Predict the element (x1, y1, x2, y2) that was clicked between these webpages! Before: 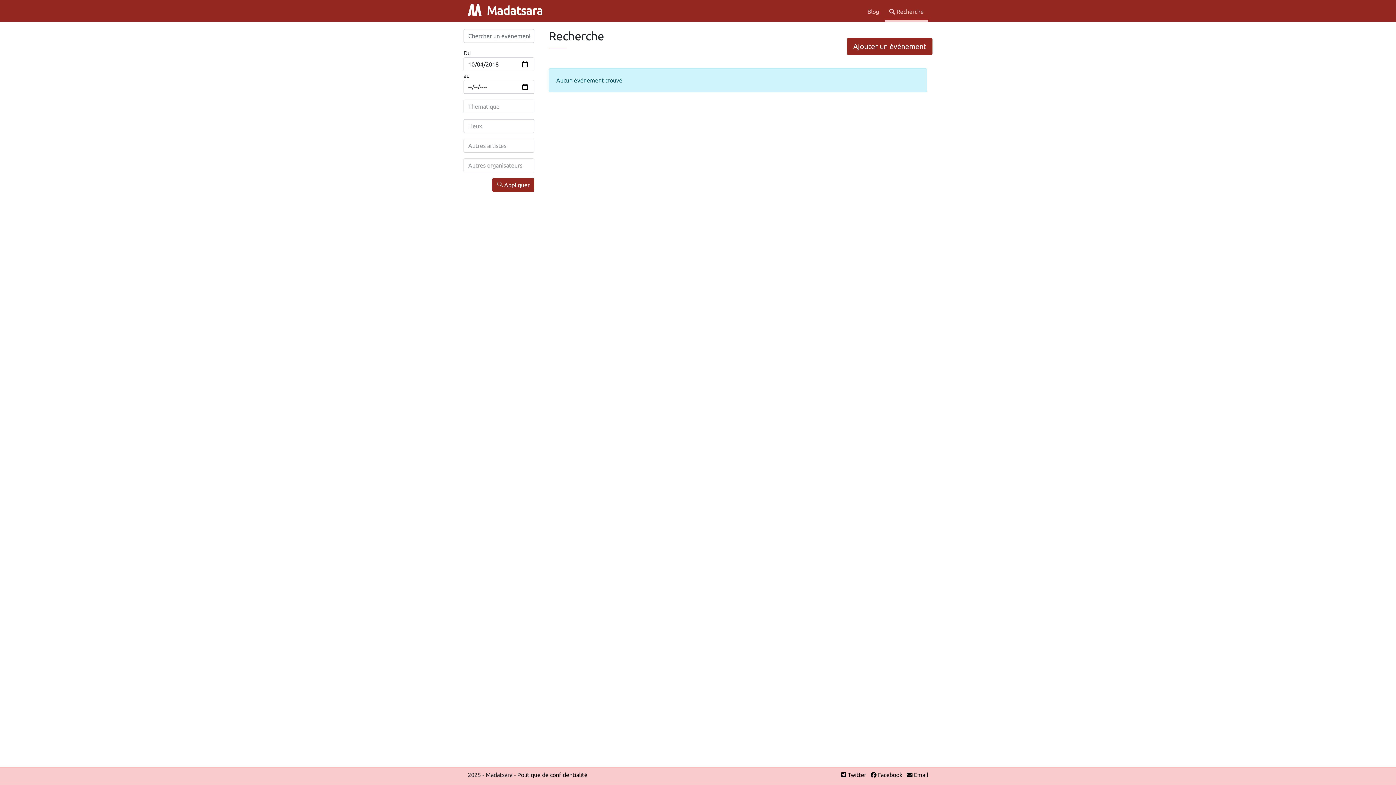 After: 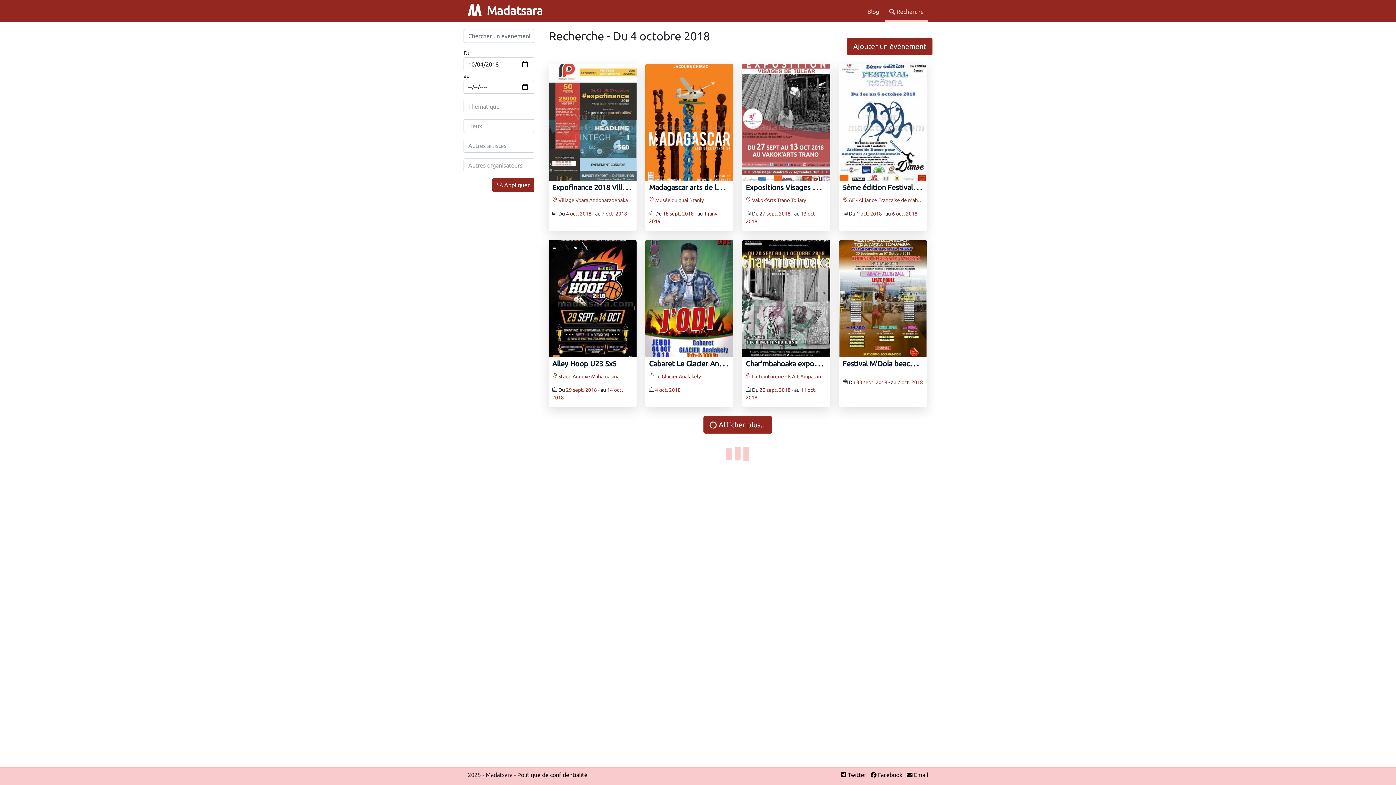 Action: bbox: (492, 178, 534, 192) label:  Appliquer